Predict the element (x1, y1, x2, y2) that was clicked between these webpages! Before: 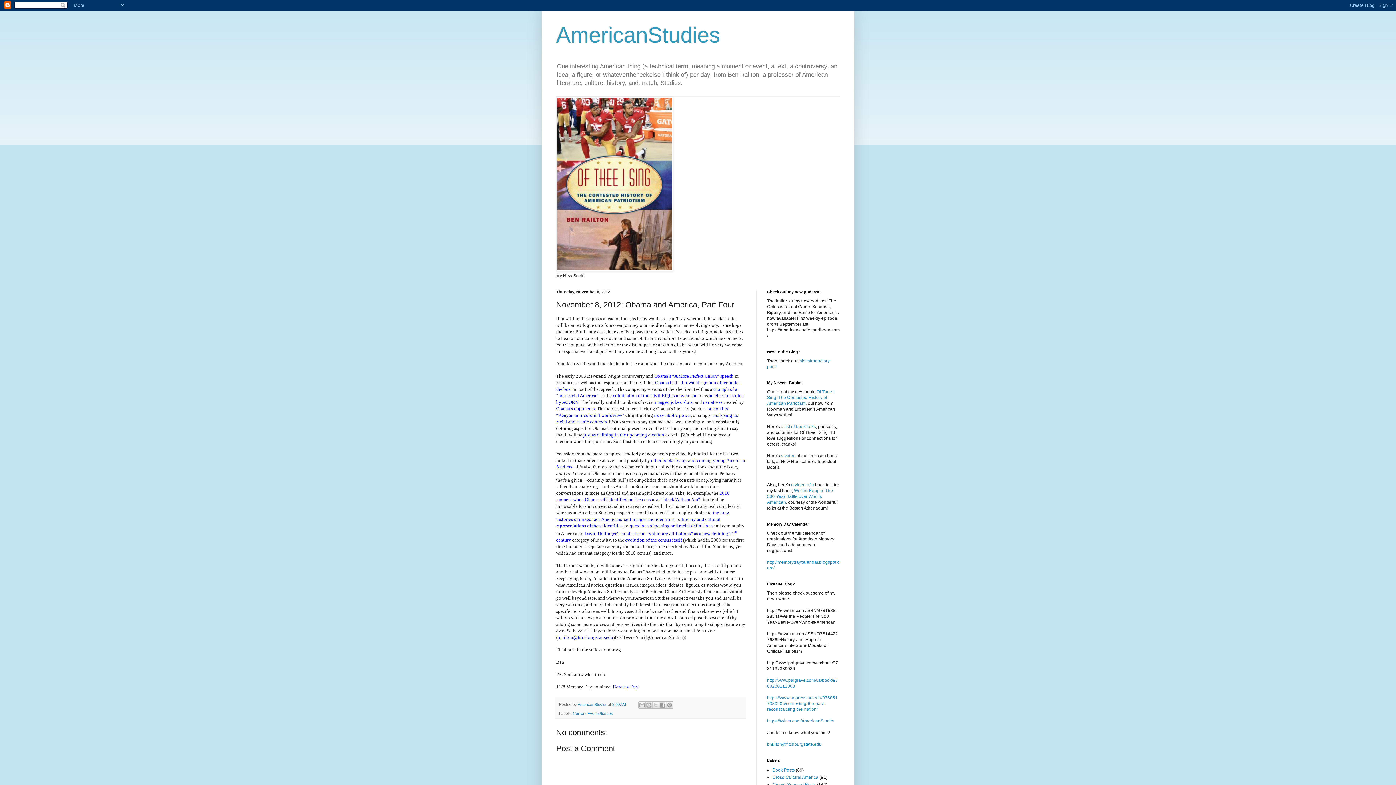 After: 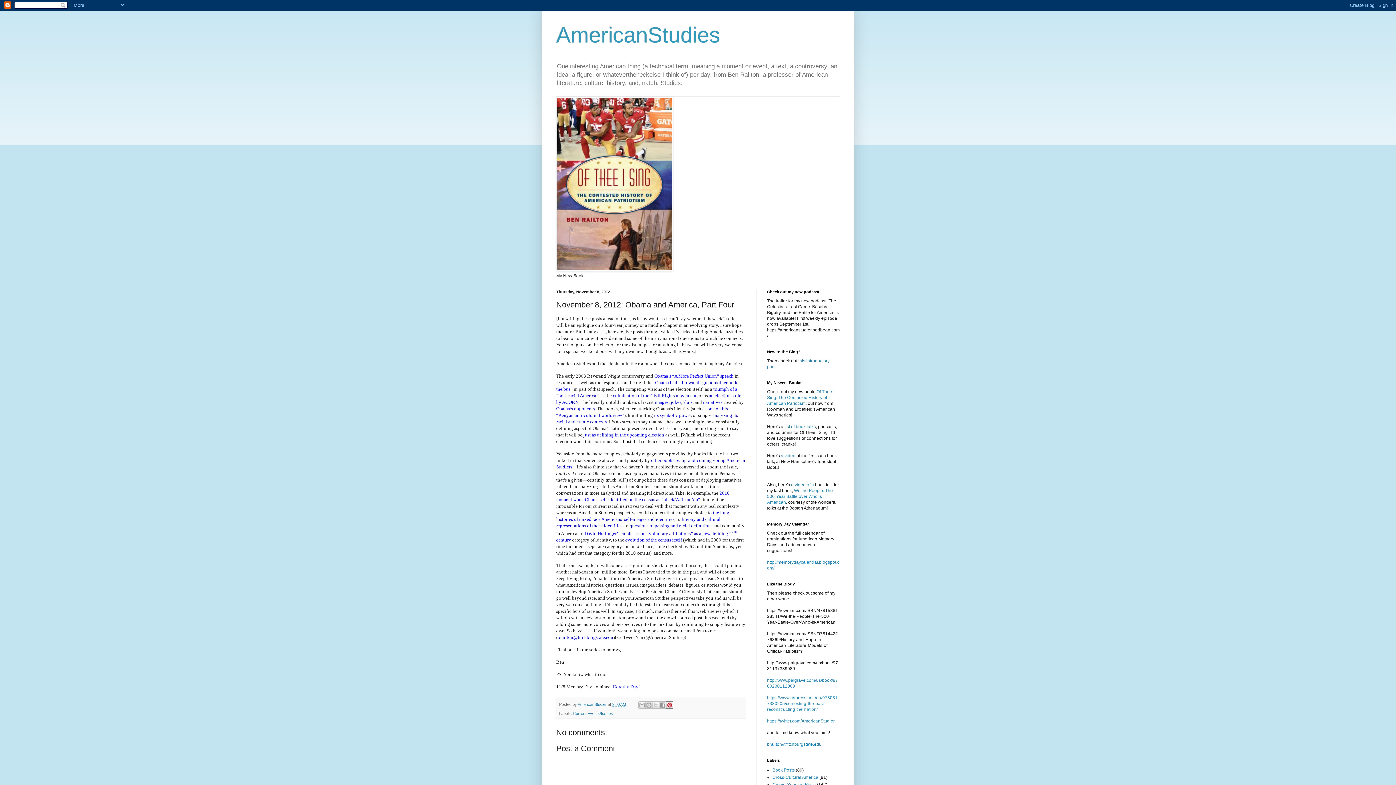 Action: label: Share to Pinterest bbox: (666, 701, 673, 709)